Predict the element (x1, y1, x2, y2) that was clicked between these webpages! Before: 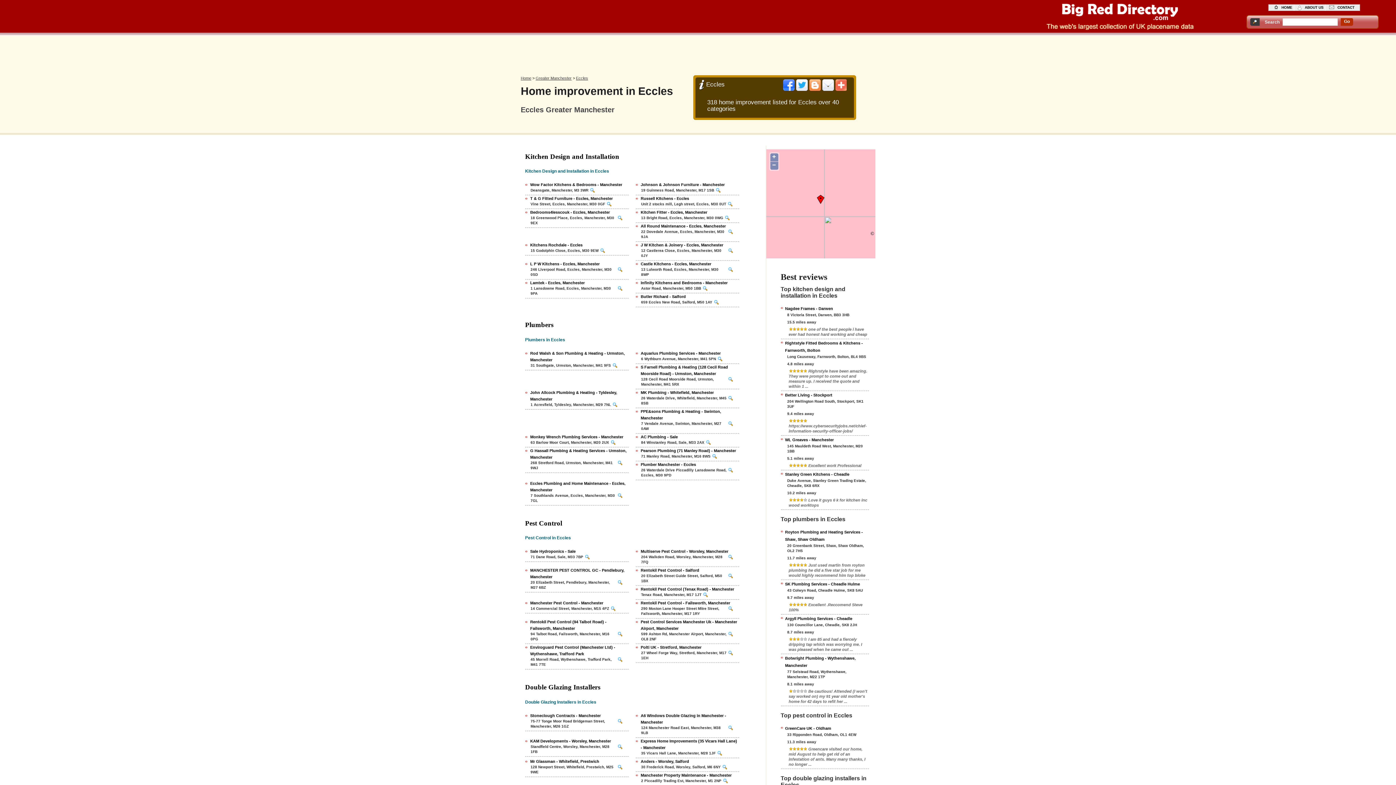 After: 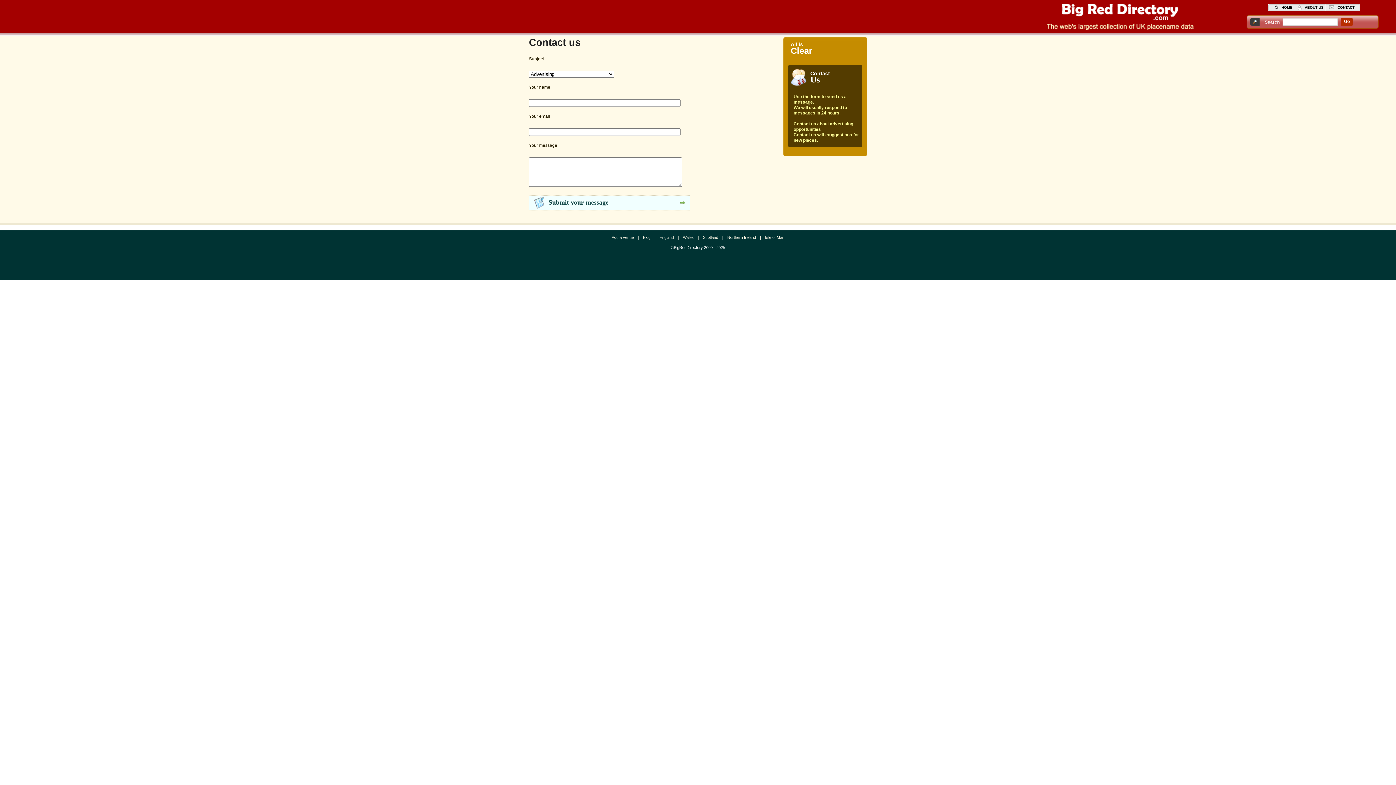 Action: bbox: (1329, 4, 1354, 10) label: CONTACT